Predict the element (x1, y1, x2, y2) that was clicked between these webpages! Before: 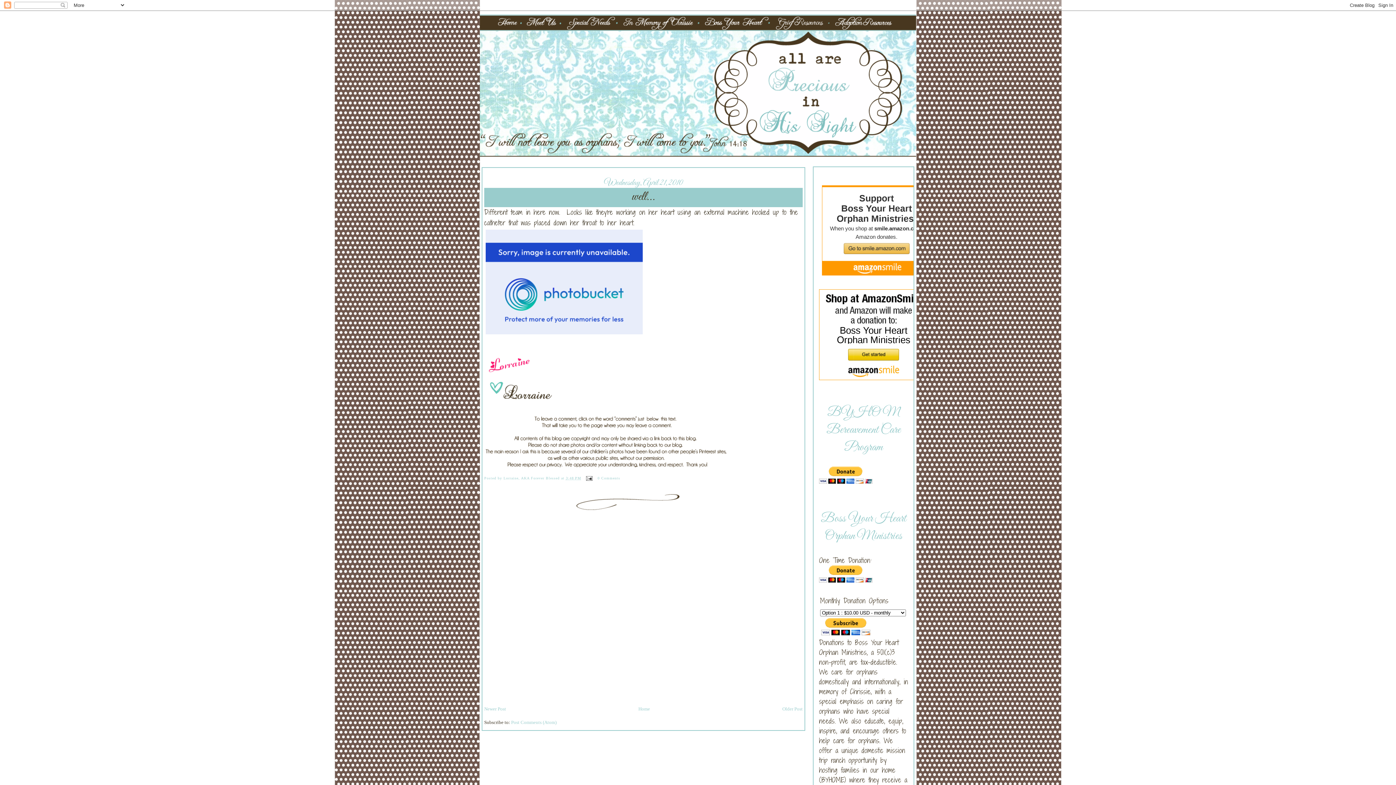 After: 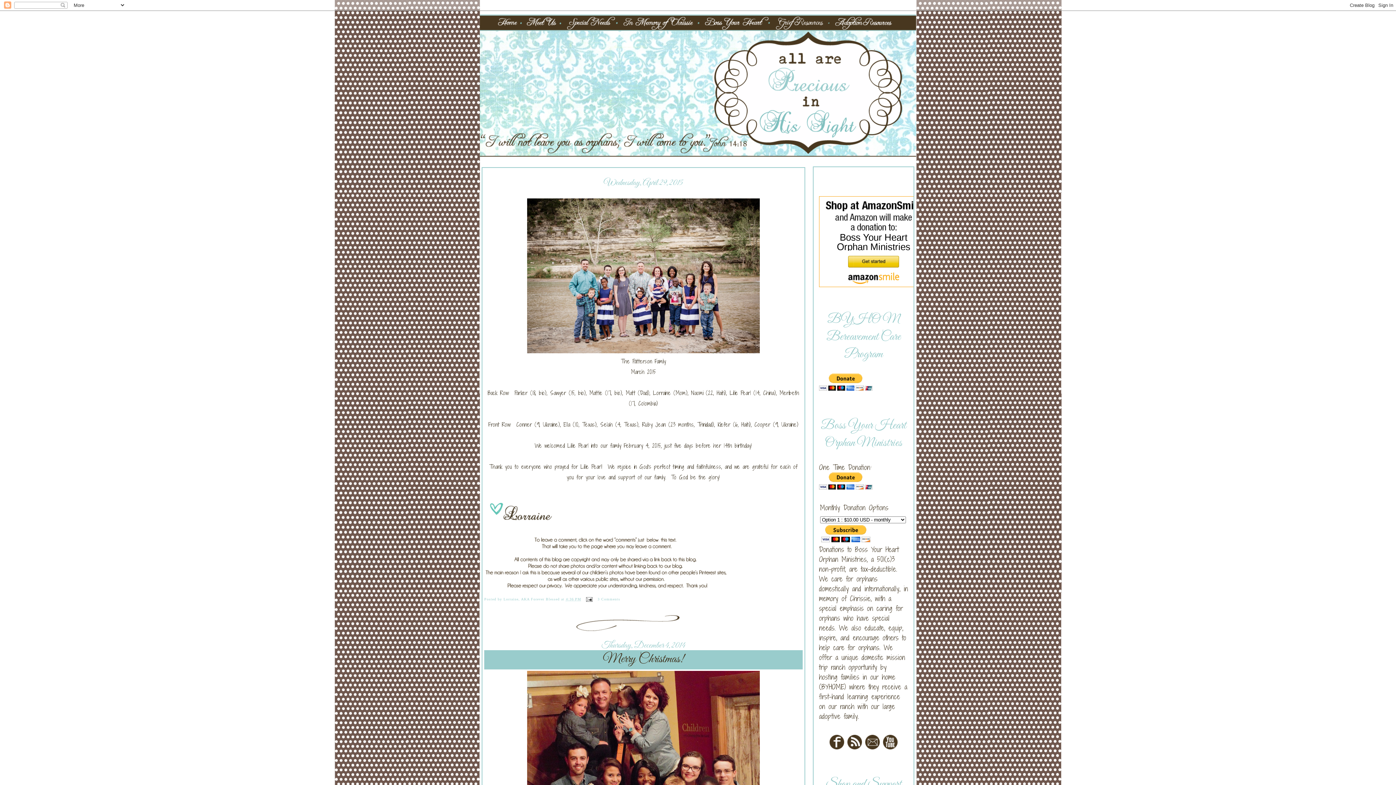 Action: label: Home bbox: (638, 706, 650, 711)